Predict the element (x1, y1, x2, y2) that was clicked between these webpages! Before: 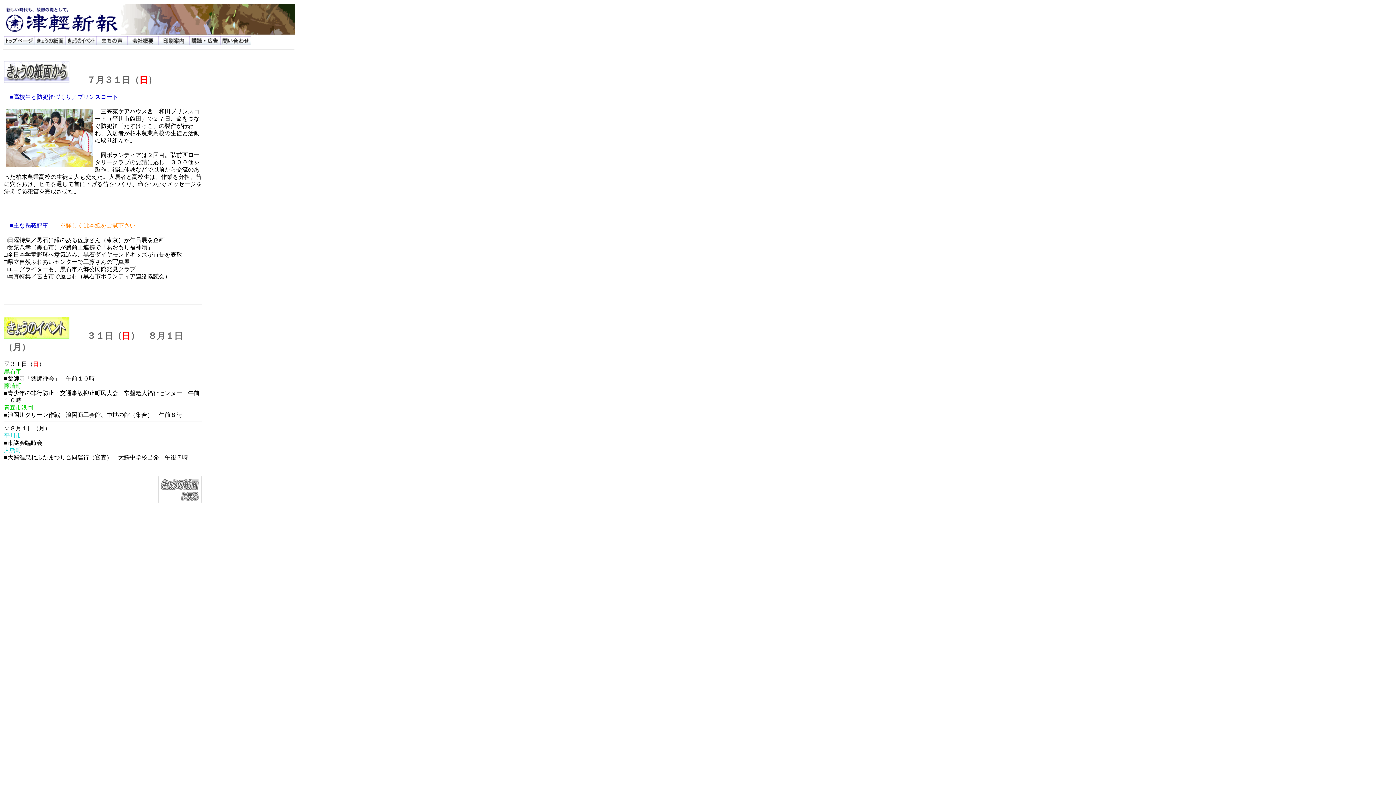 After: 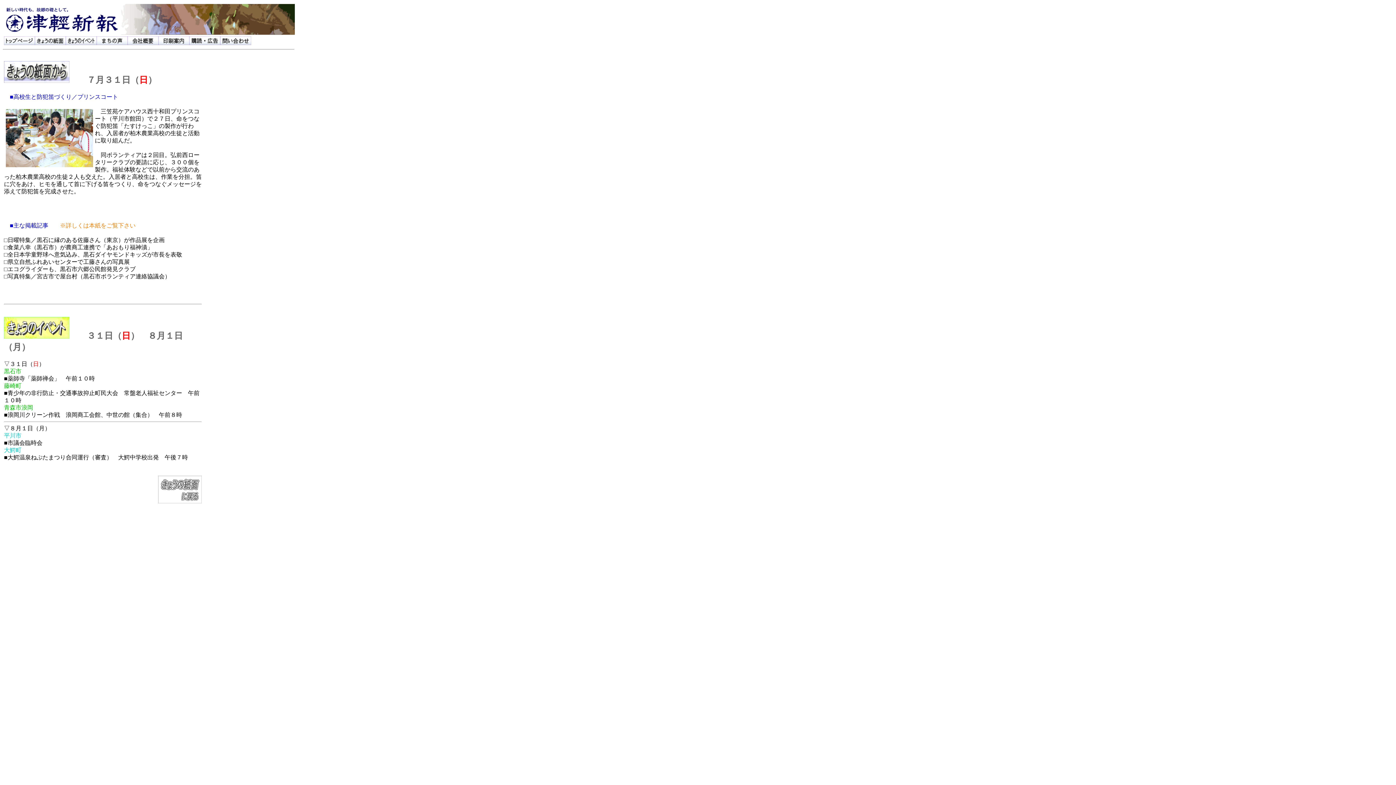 Action: bbox: (4, 333, 69, 340)